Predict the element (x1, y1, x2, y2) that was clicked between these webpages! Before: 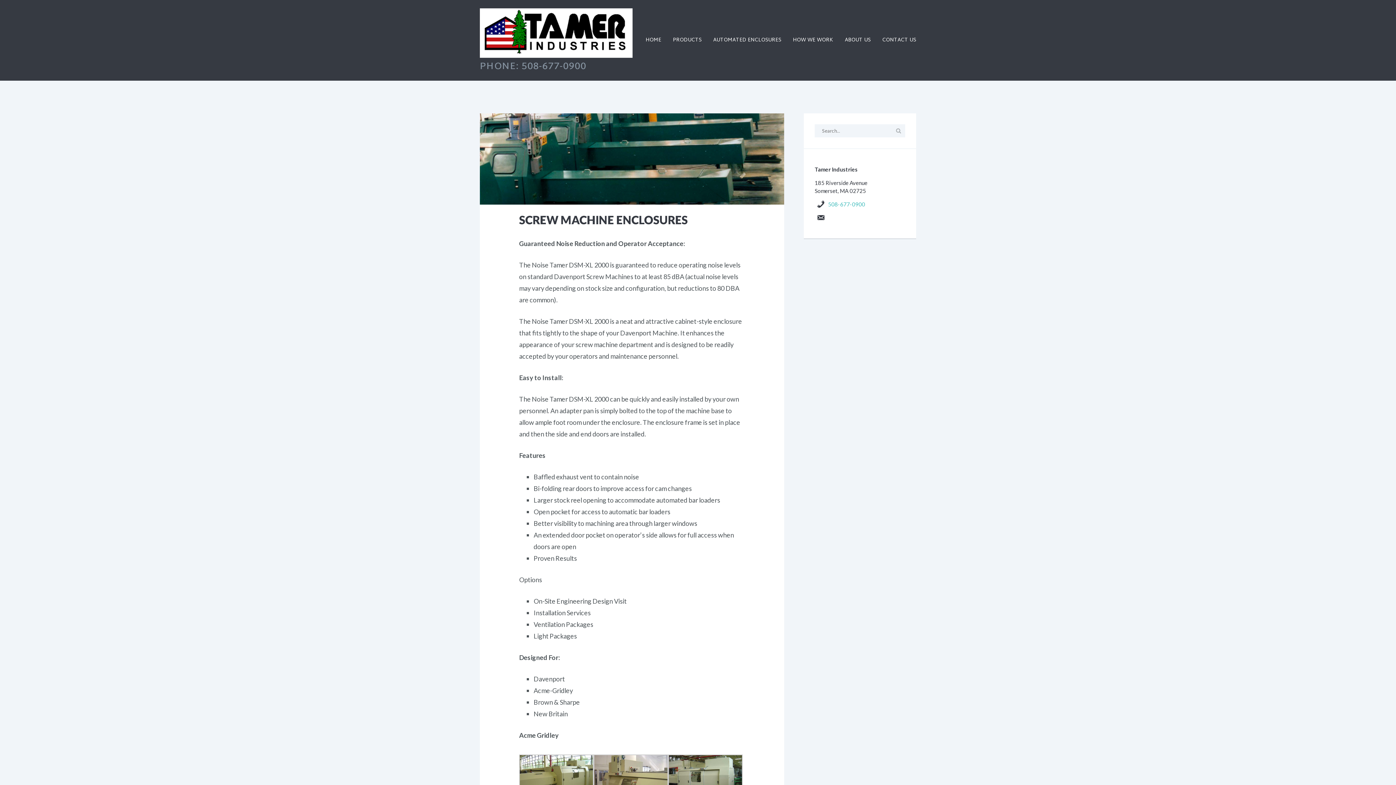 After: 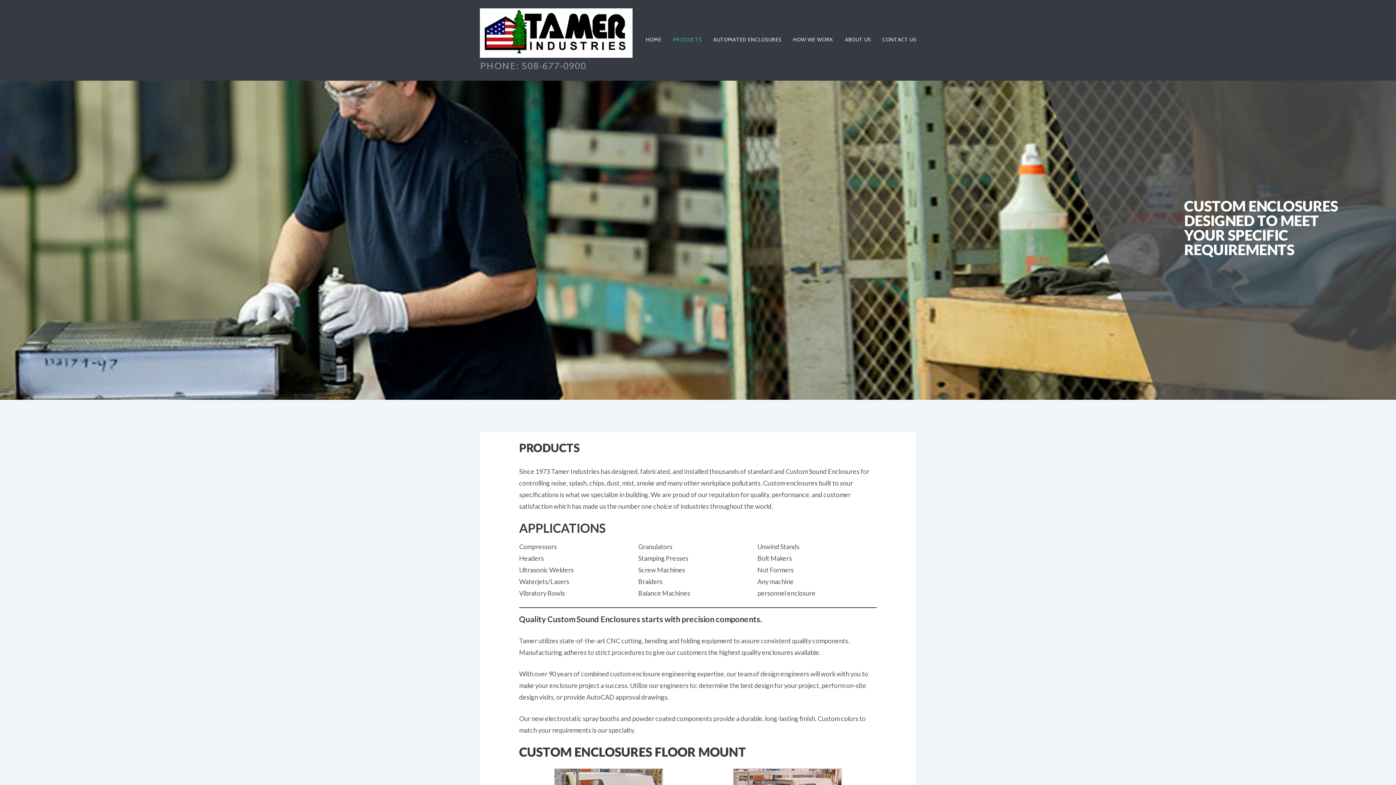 Action: bbox: (668, 29, 706, 51) label: PRODUCTS